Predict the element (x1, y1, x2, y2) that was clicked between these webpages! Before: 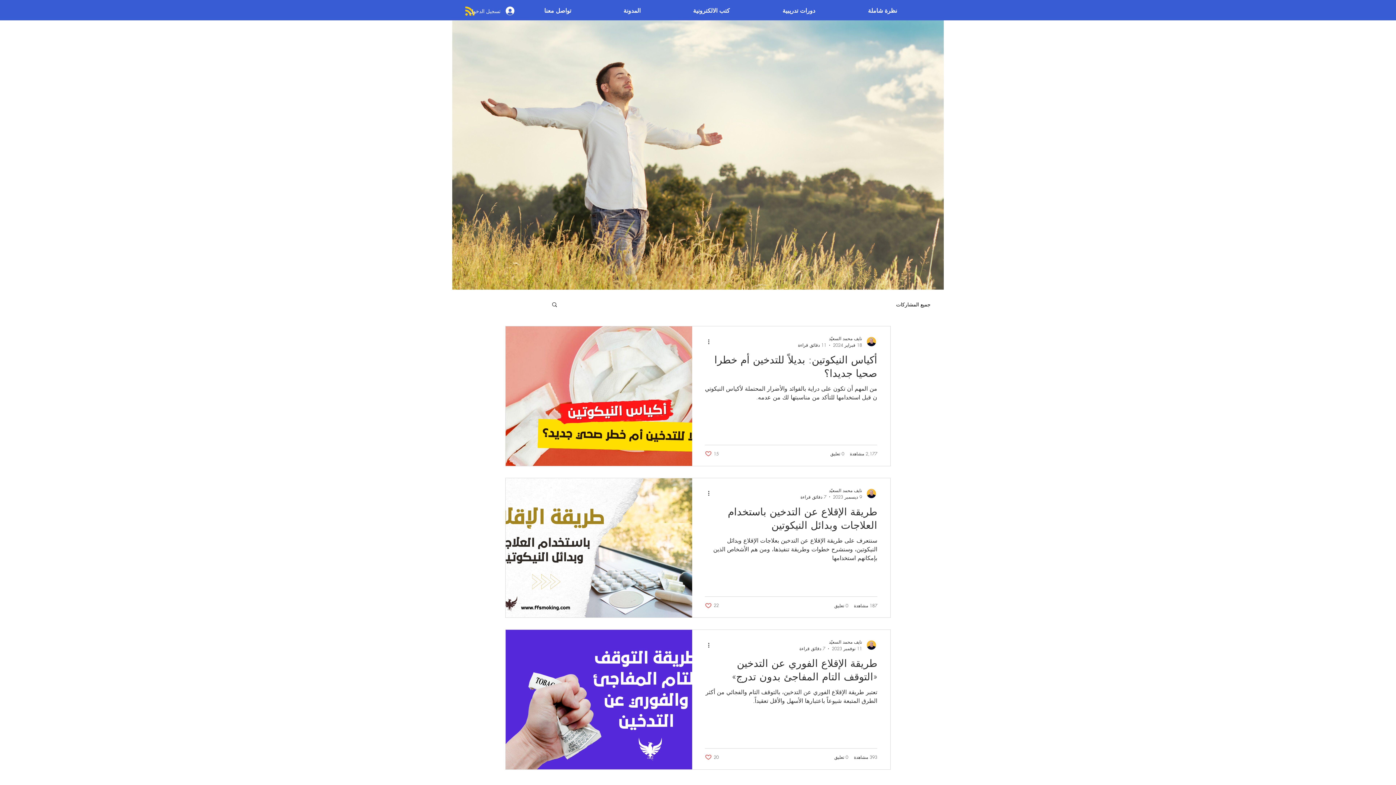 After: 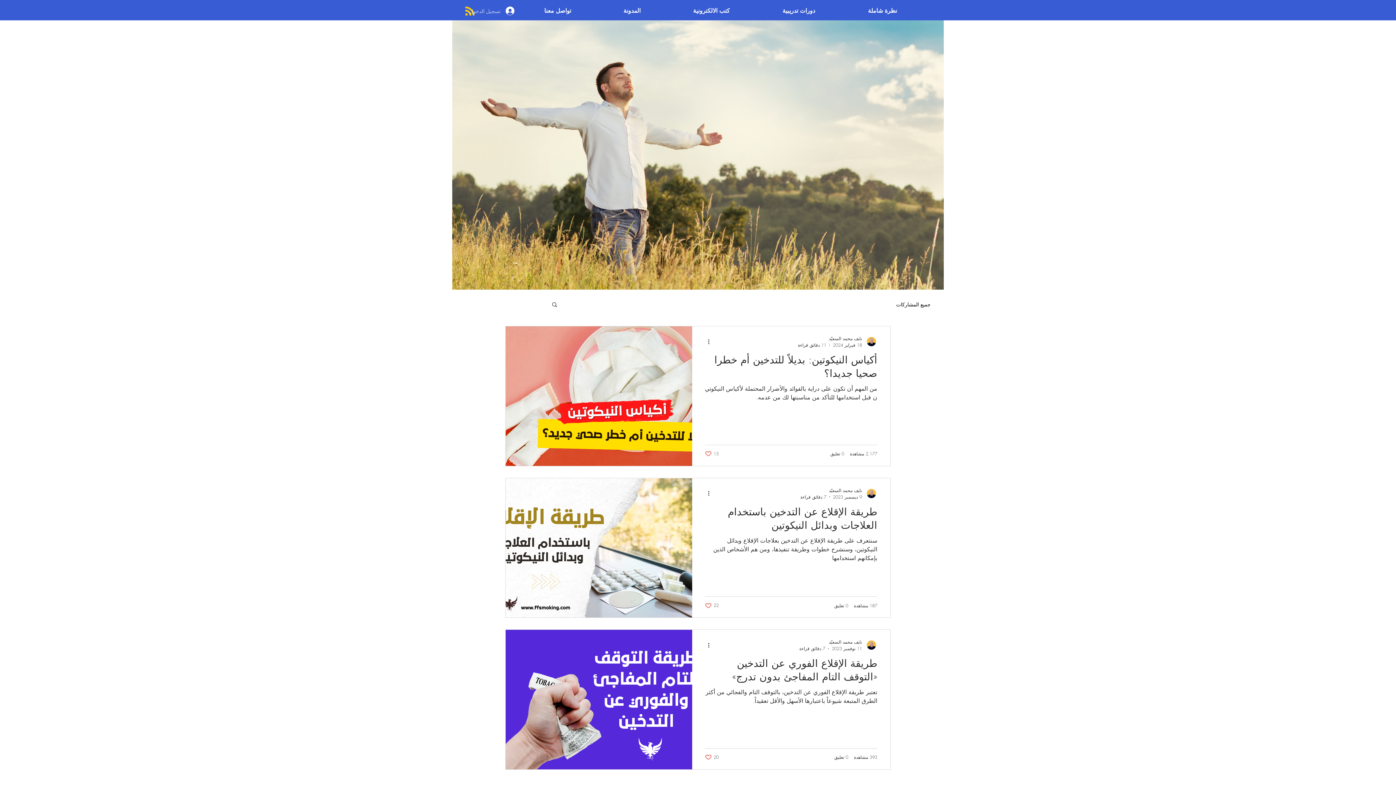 Action: bbox: (478, 4, 519, 17) label: تسجيل الدخول